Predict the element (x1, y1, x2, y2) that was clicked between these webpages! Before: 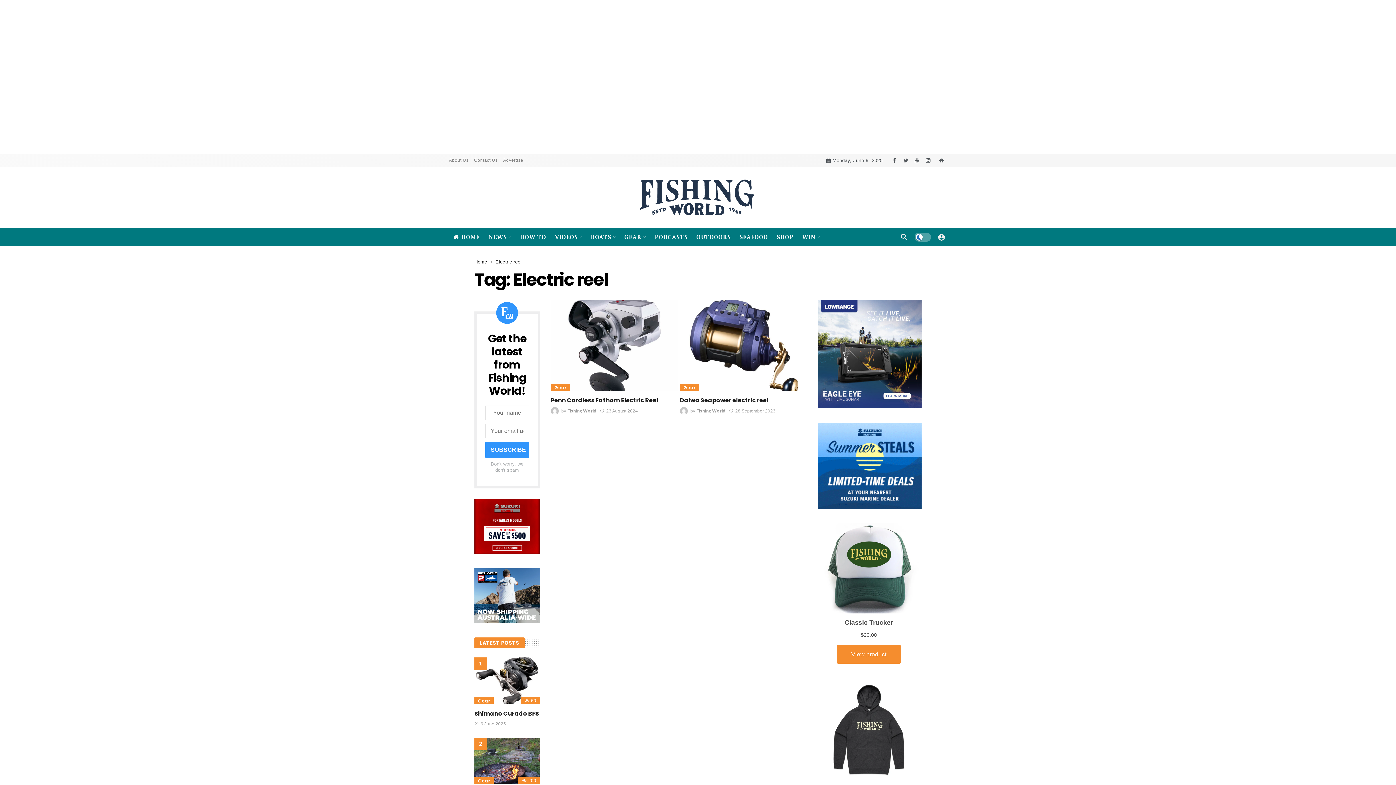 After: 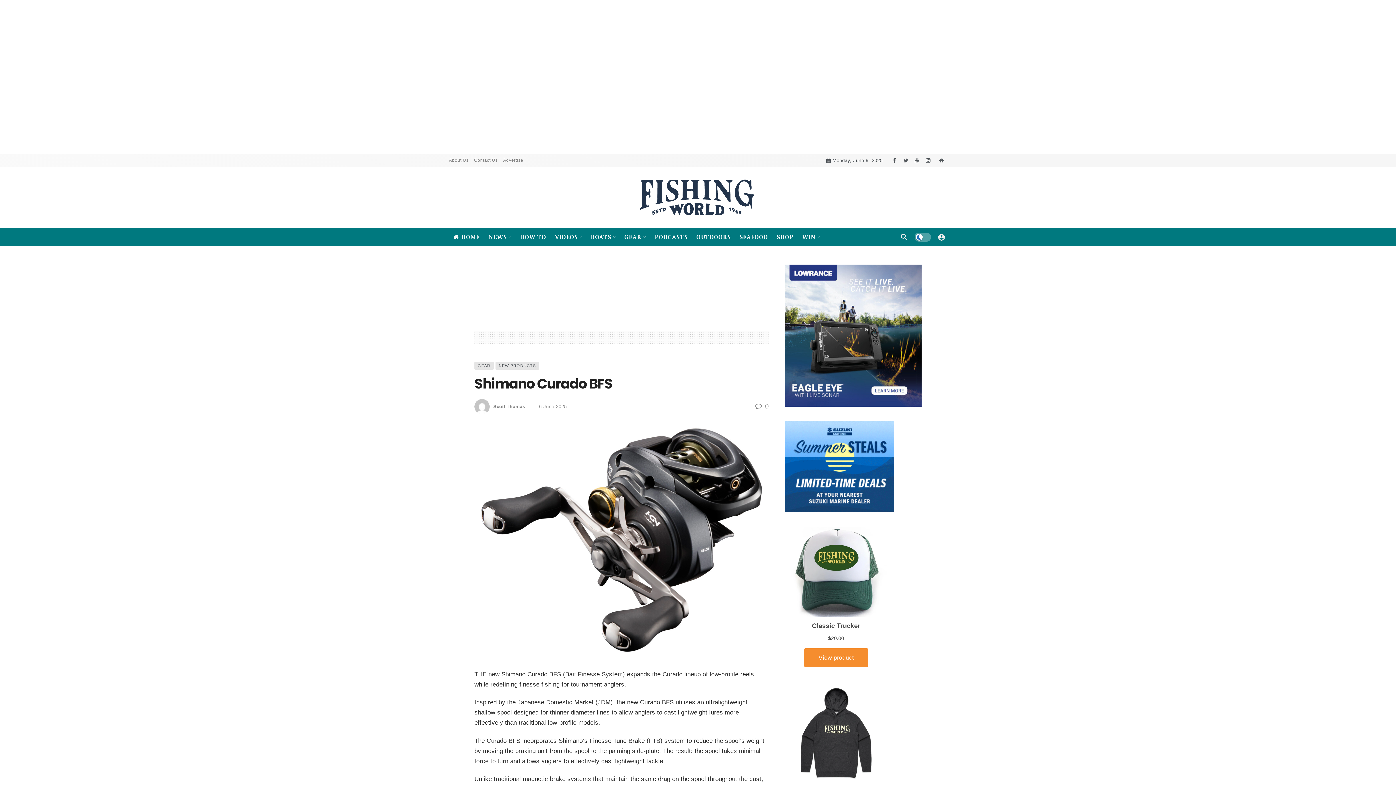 Action: label: Shimano Curado BFS bbox: (474, 709, 539, 718)